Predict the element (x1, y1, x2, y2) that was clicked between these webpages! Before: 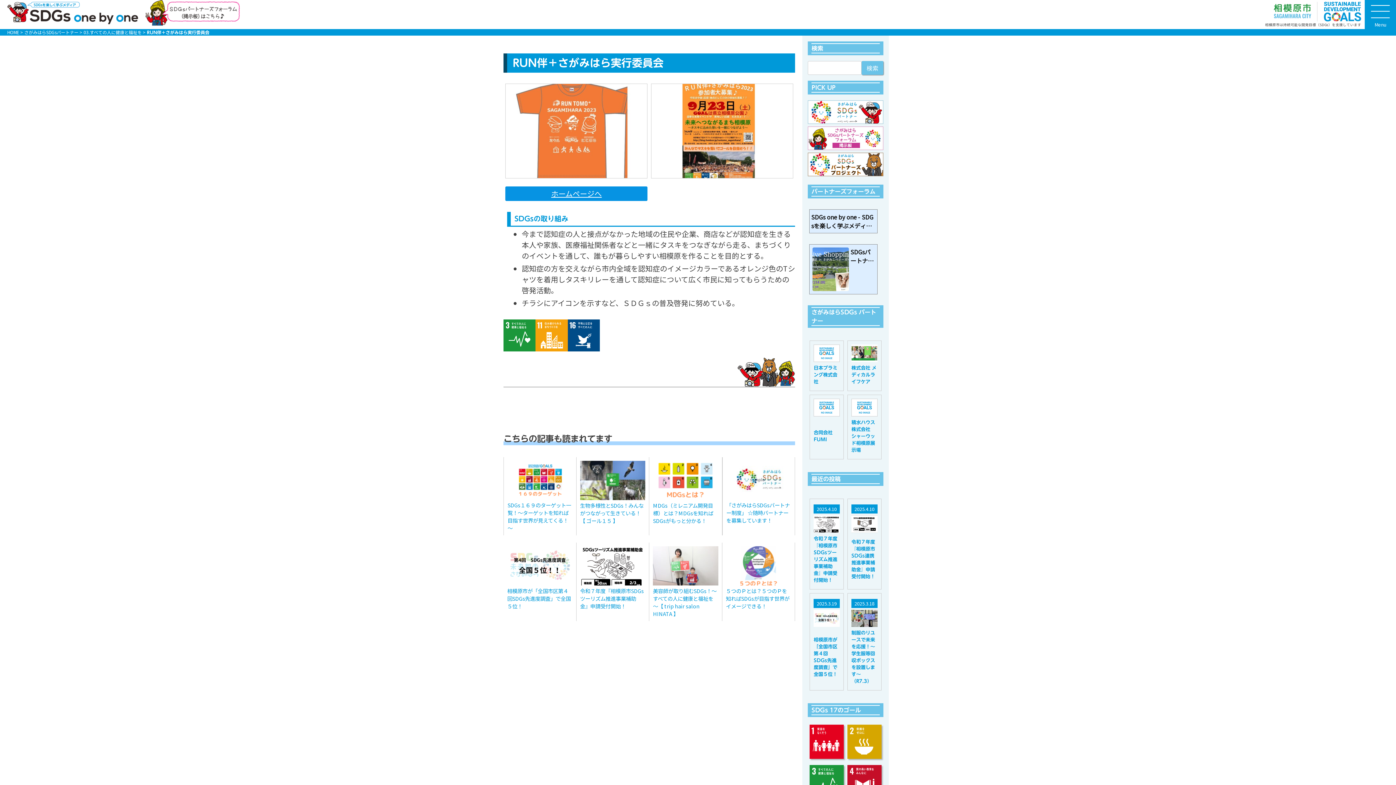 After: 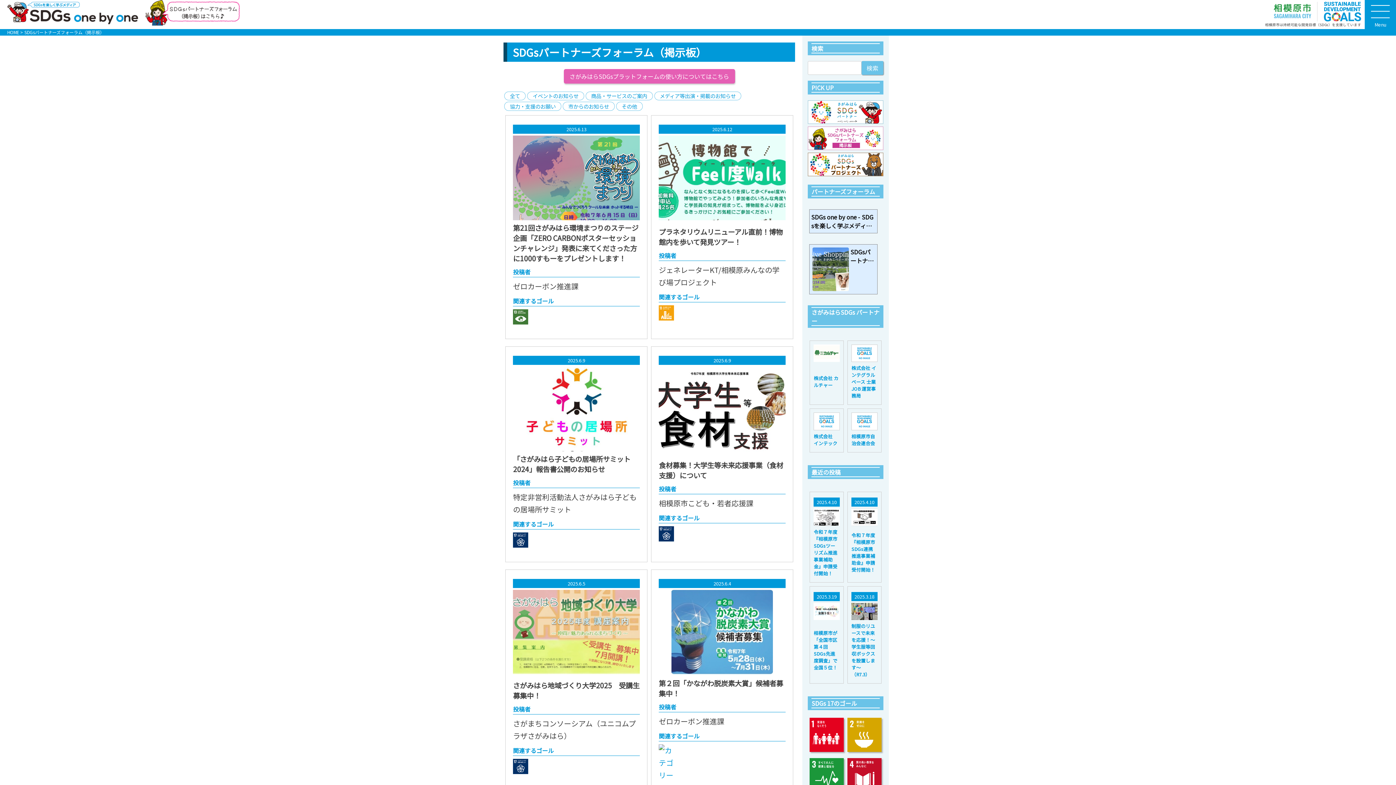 Action: bbox: (808, 141, 883, 152)